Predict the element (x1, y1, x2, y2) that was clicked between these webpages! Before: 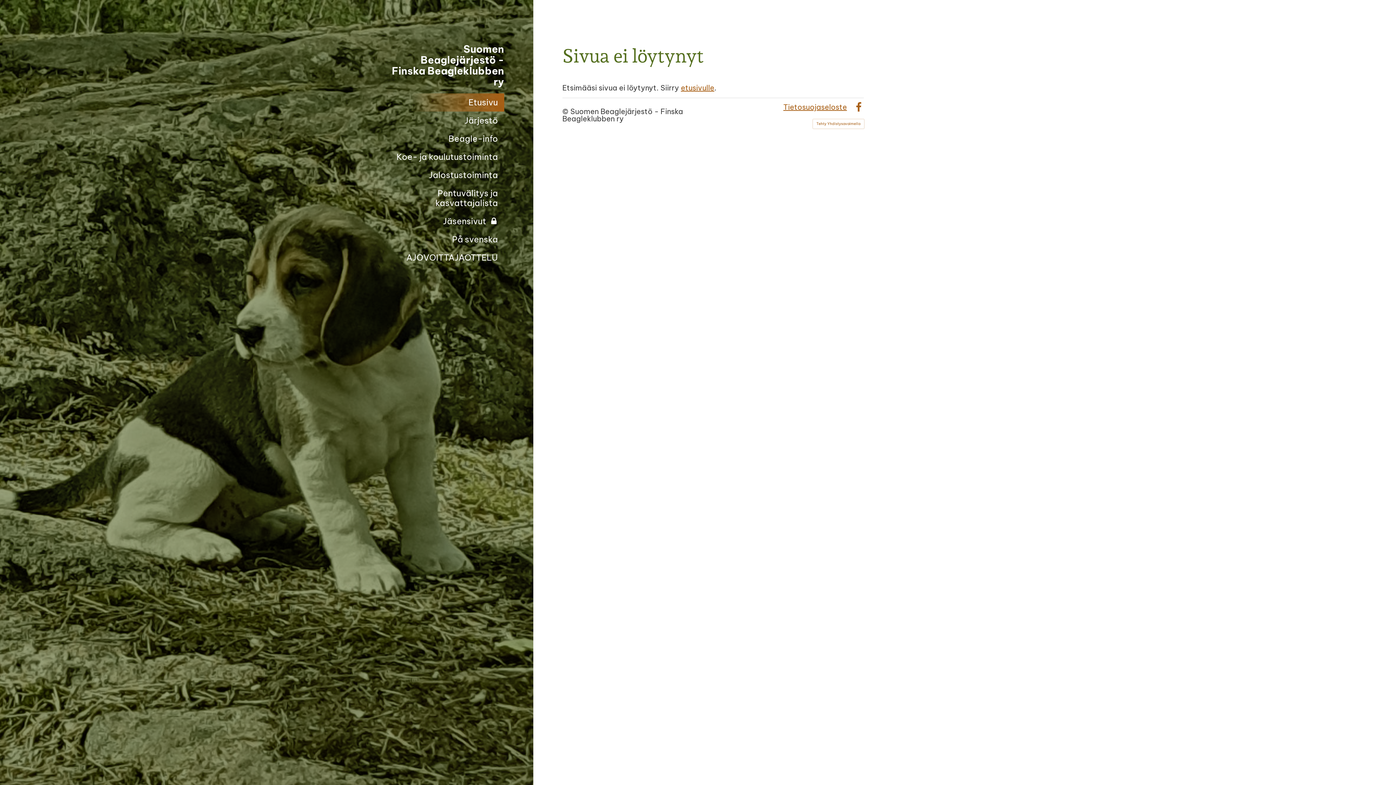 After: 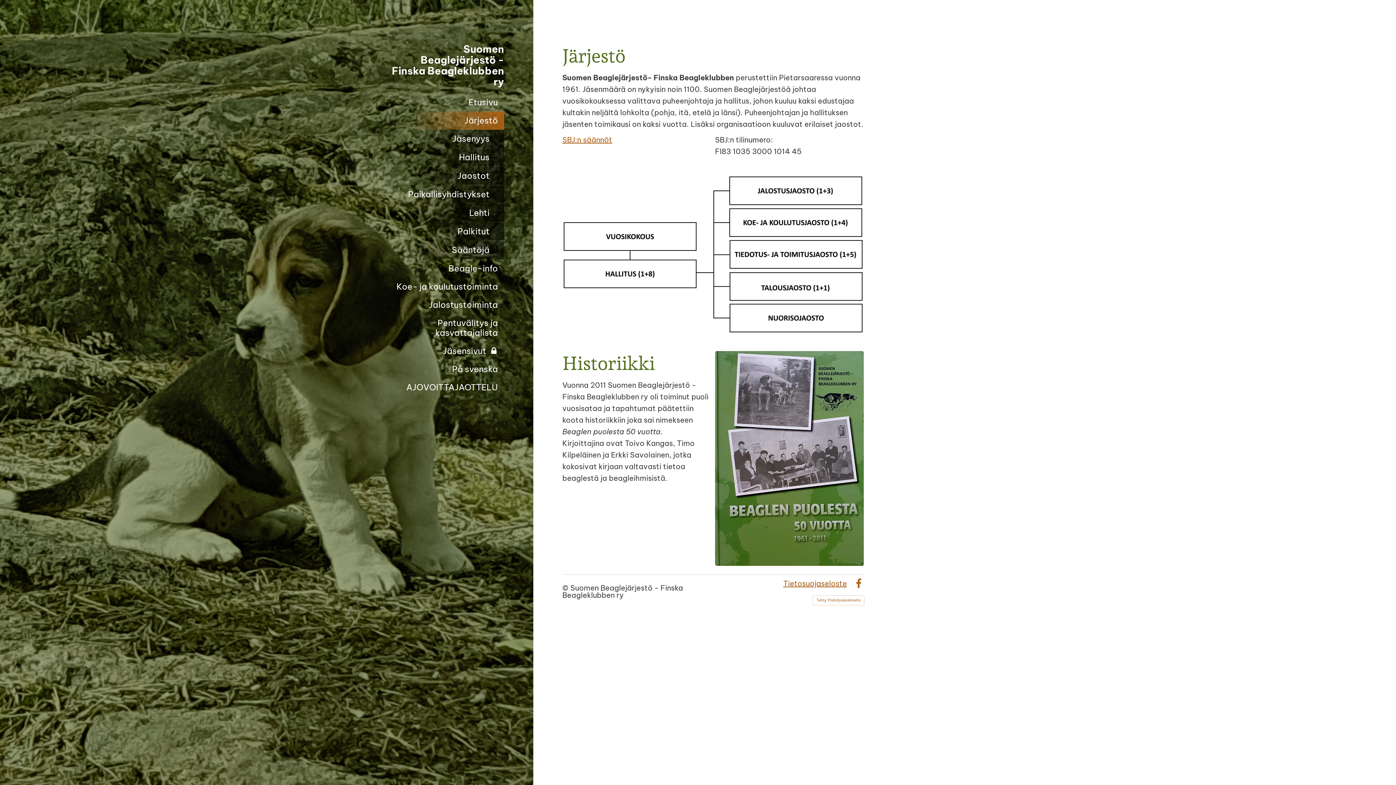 Action: label: Järjestö bbox: (387, 111, 504, 129)